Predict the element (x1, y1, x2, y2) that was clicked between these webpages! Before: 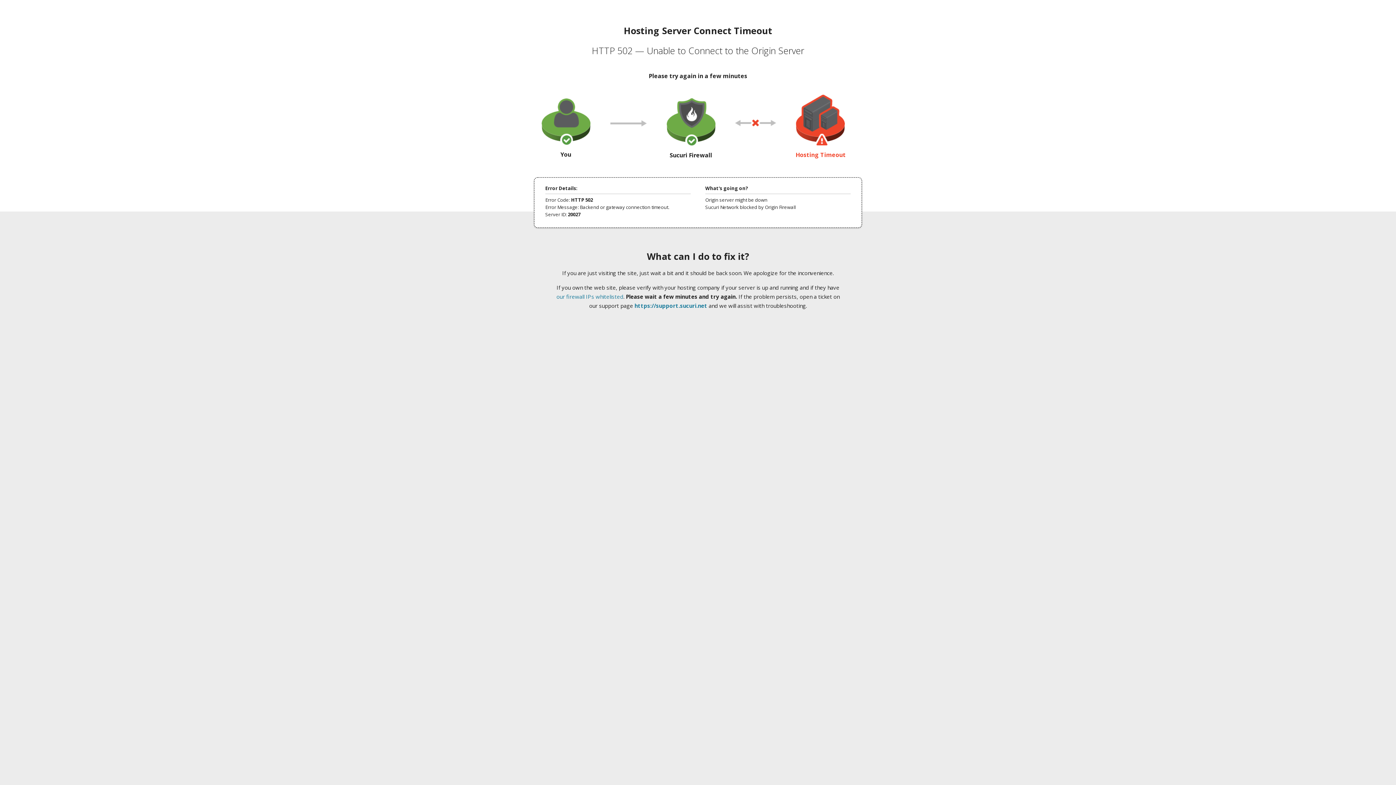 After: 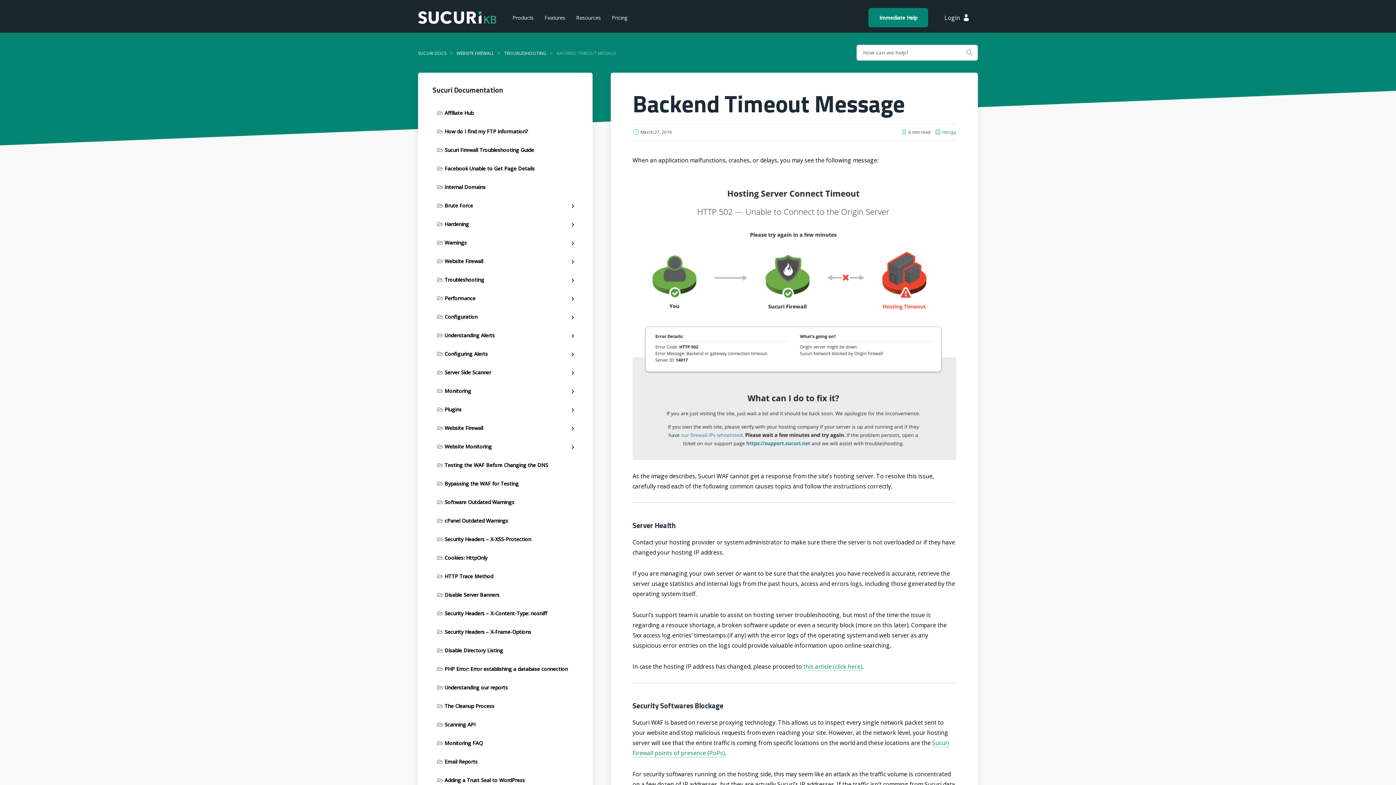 Action: bbox: (556, 293, 623, 300) label: our firewall IPs whitelisted